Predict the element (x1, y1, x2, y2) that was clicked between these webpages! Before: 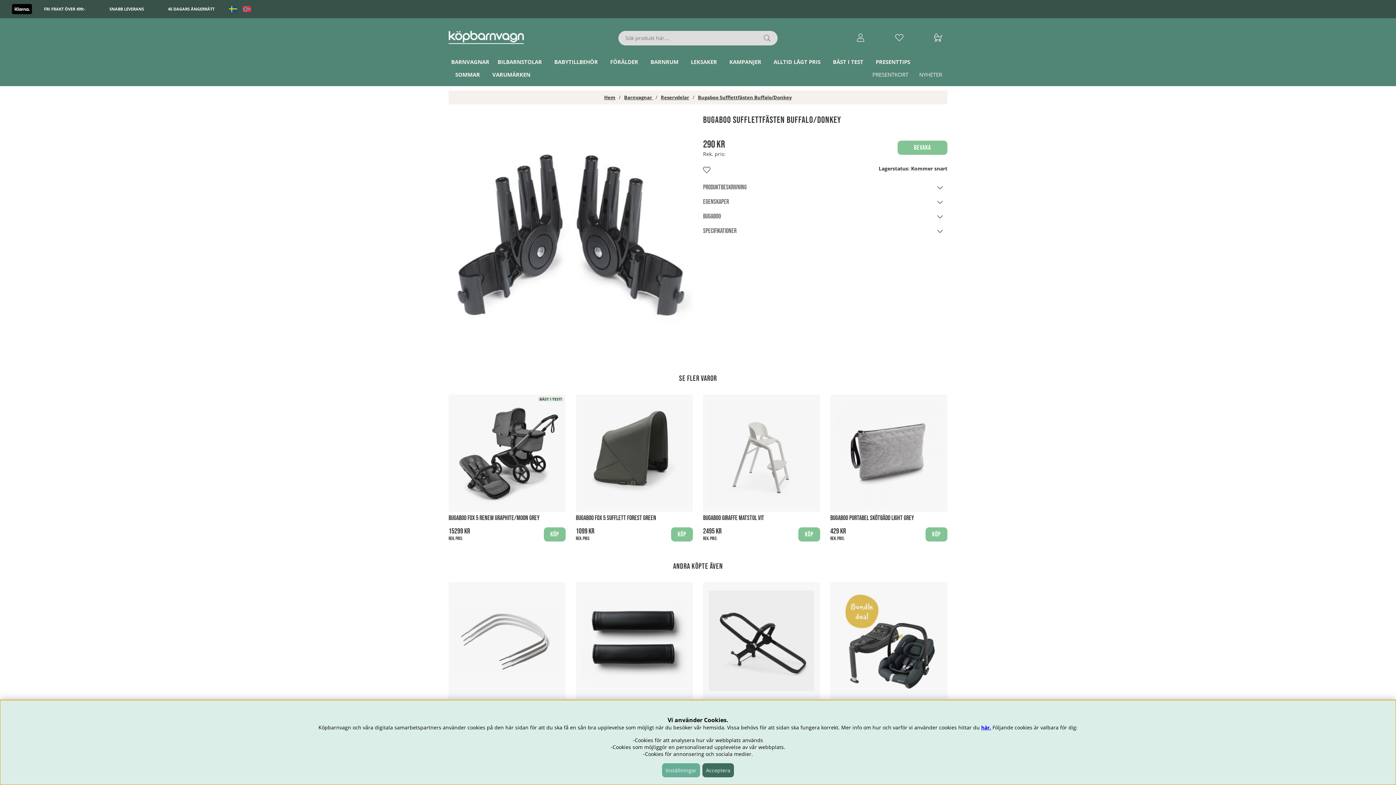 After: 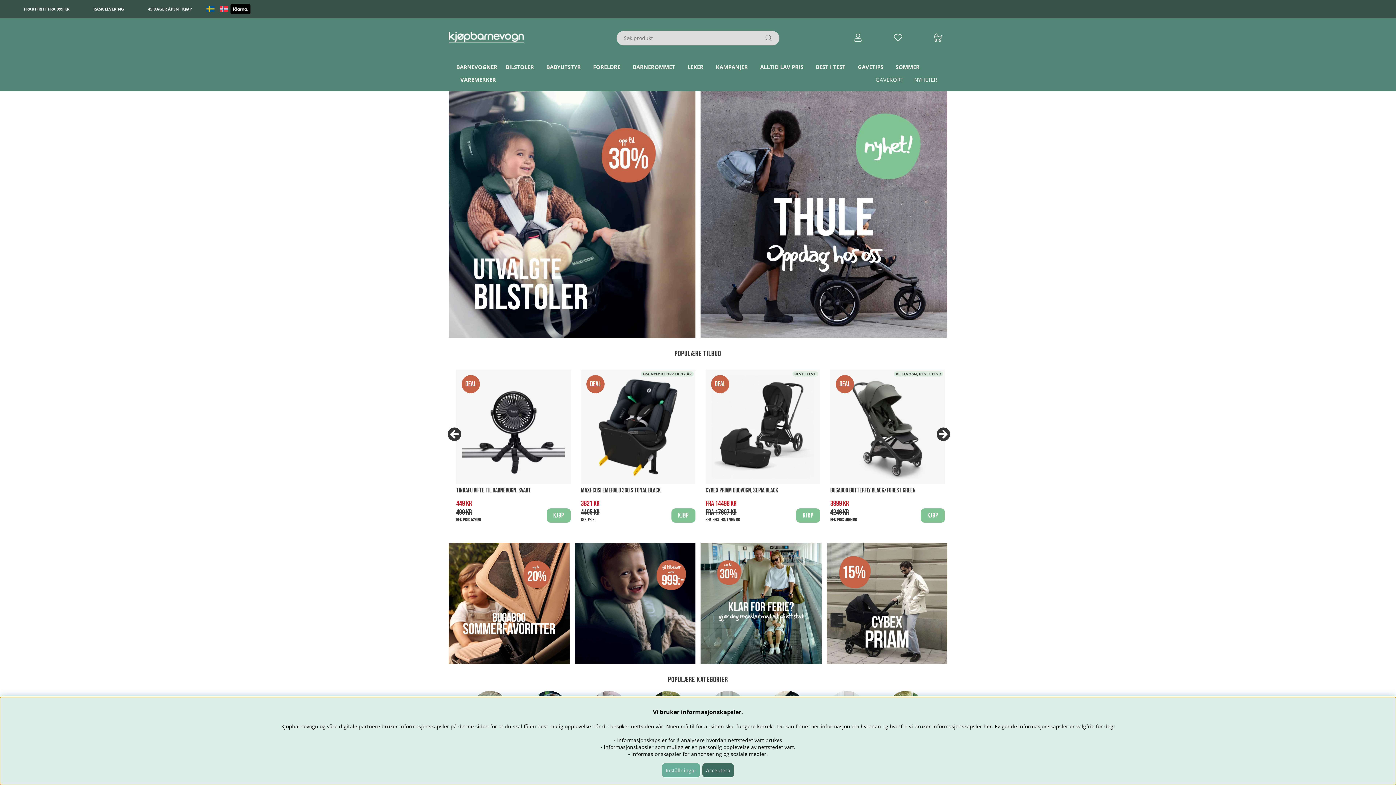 Action: bbox: (242, 5, 250, 12)